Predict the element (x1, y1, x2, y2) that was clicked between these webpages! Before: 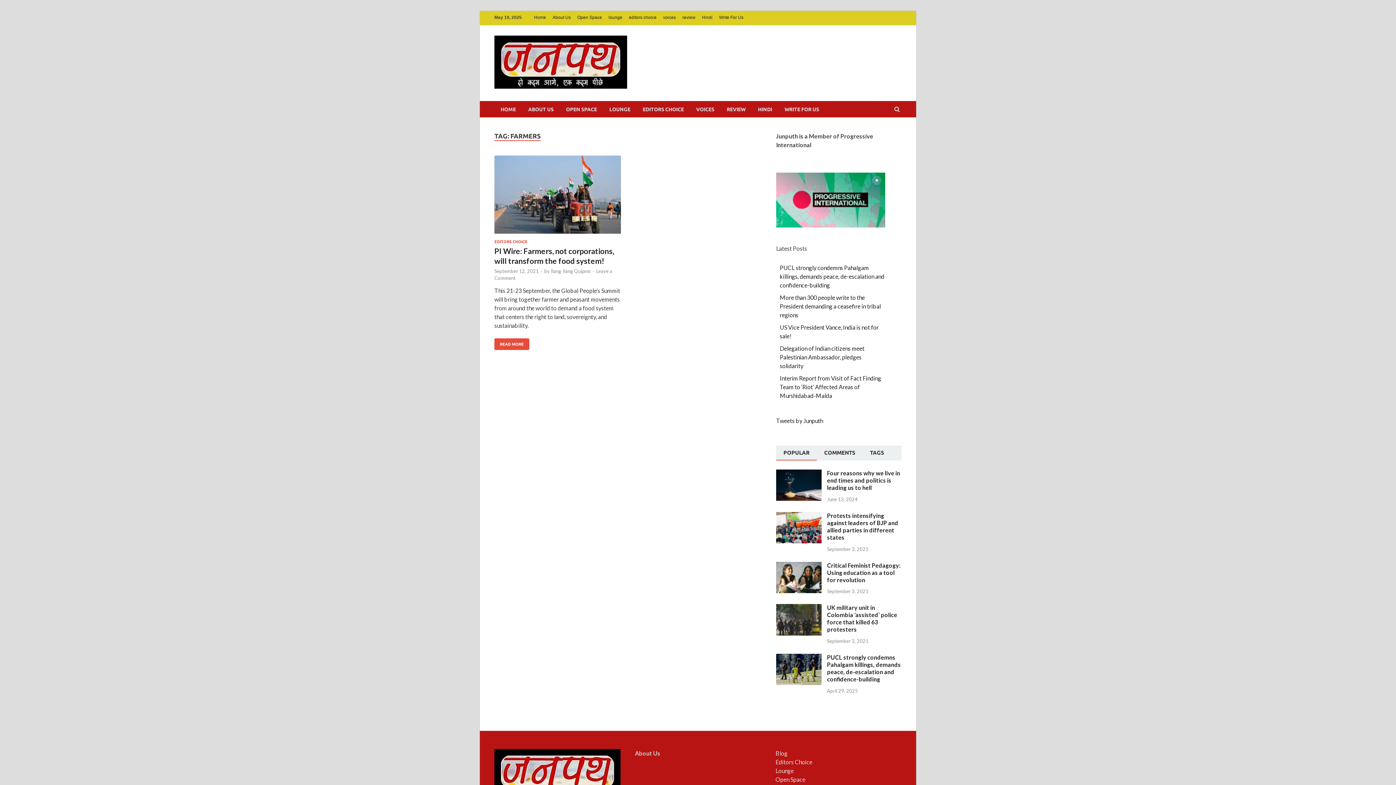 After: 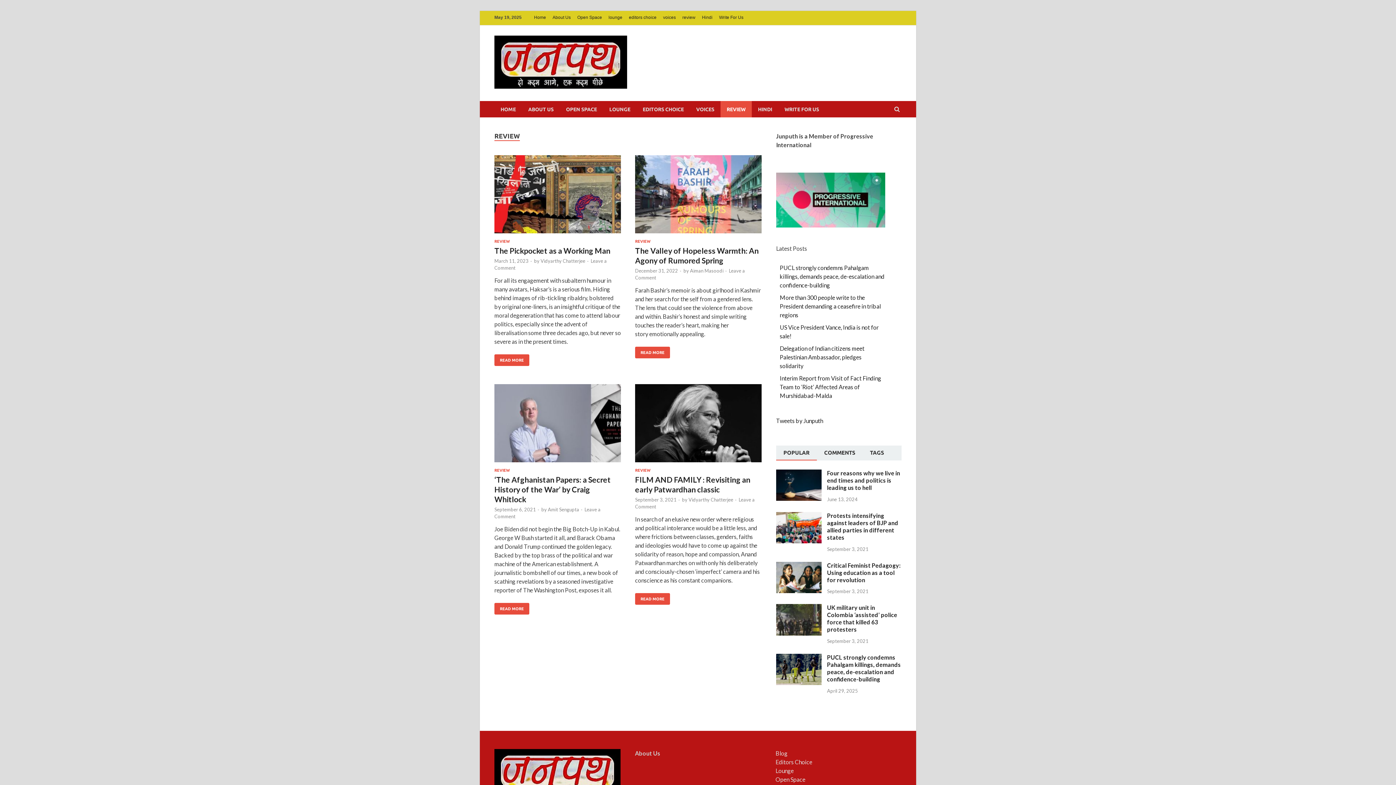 Action: label: REVIEW bbox: (720, 101, 752, 117)